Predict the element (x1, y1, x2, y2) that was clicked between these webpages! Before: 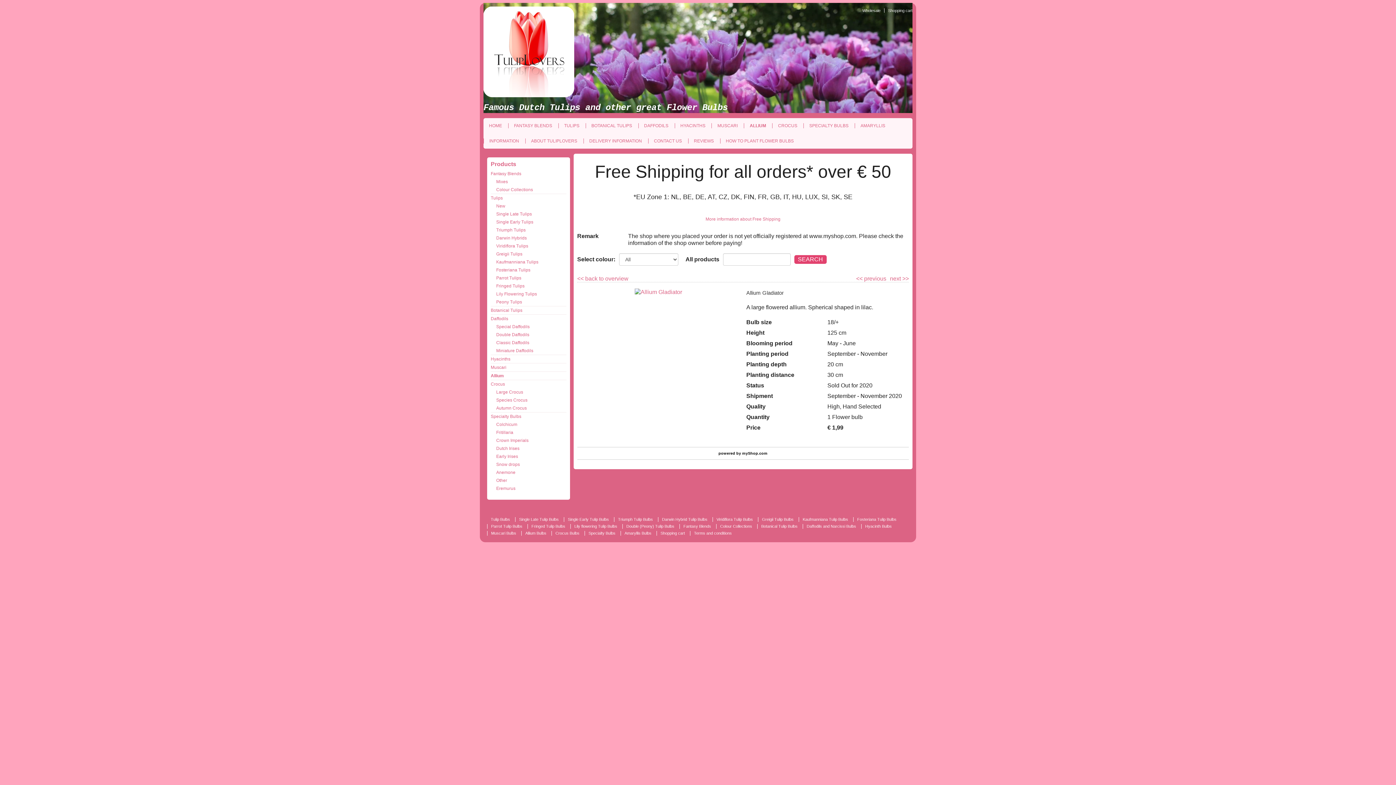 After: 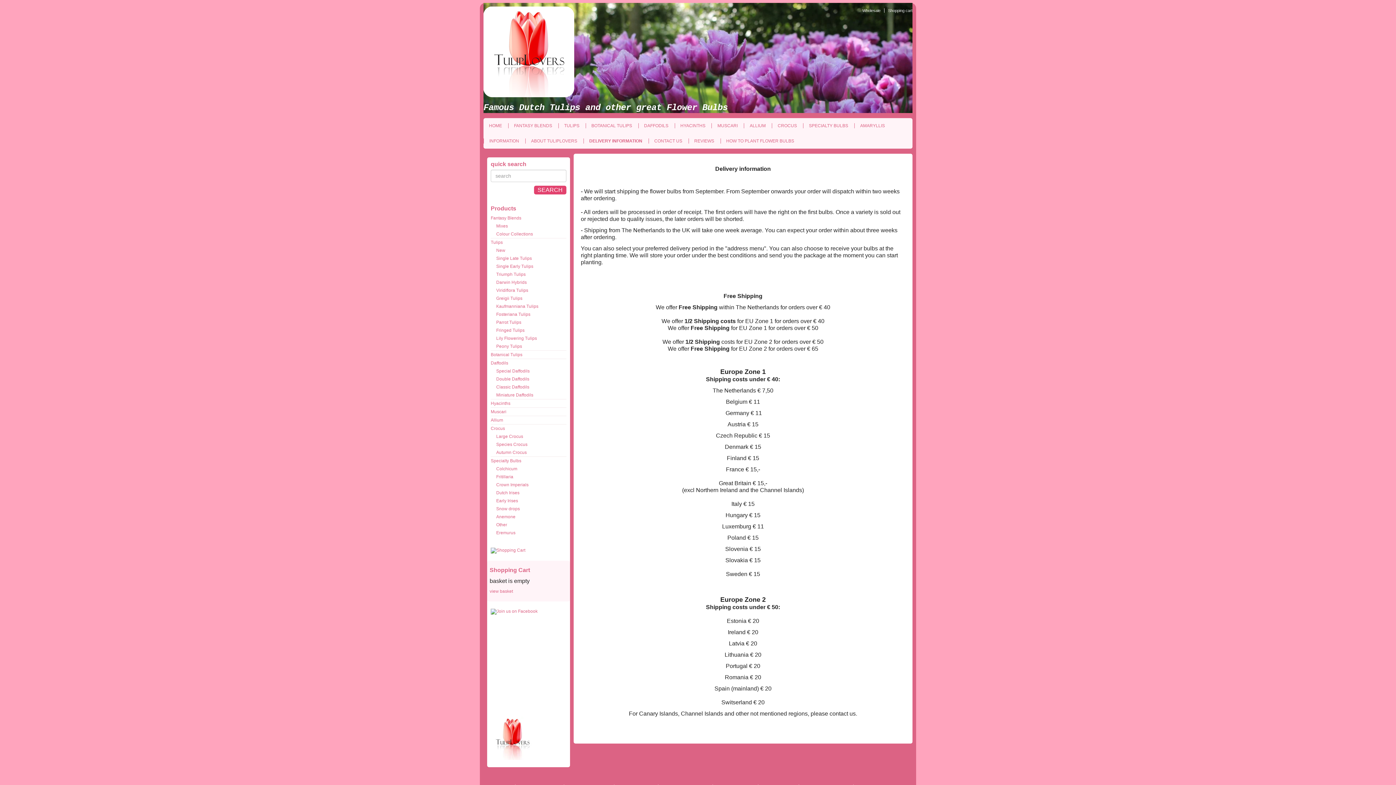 Action: label: More information about Free Shipping bbox: (705, 216, 780, 221)